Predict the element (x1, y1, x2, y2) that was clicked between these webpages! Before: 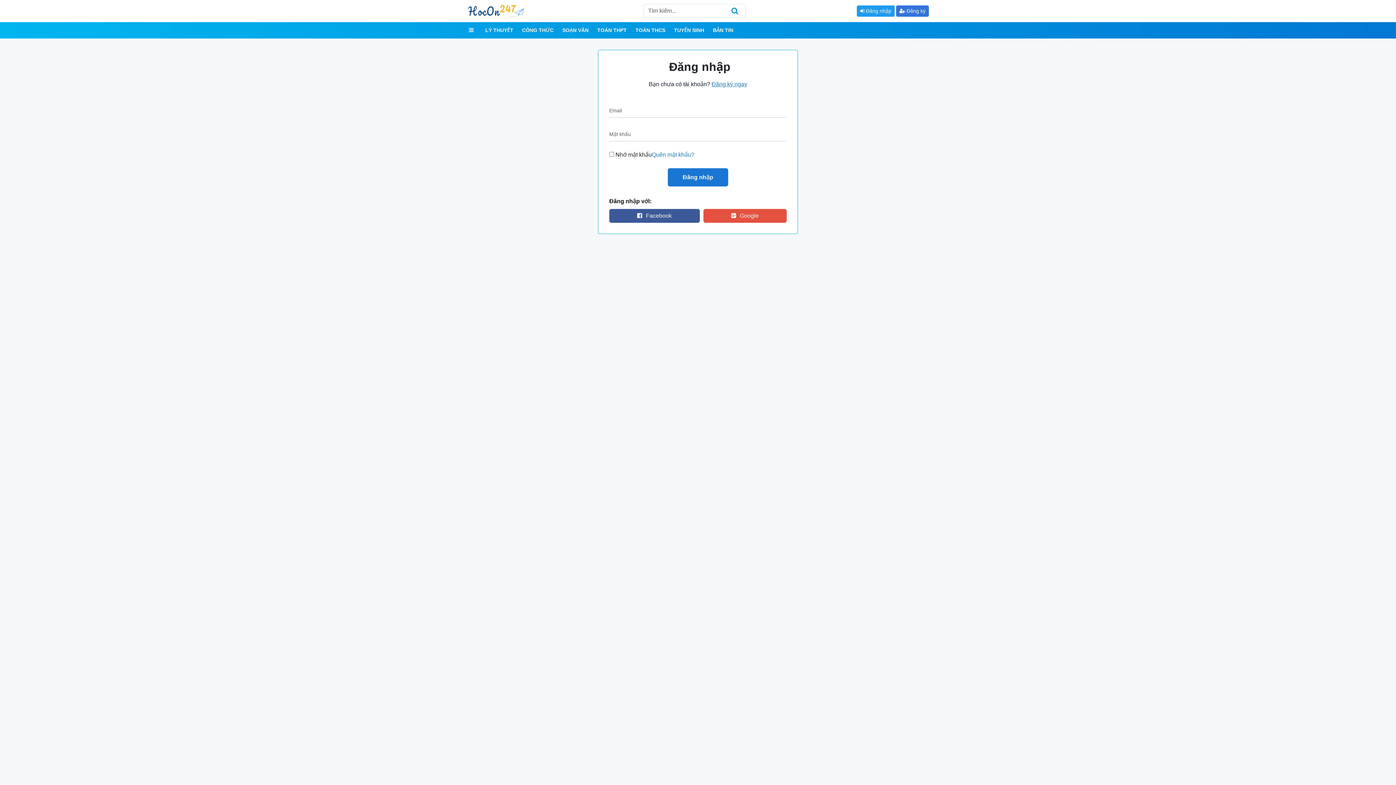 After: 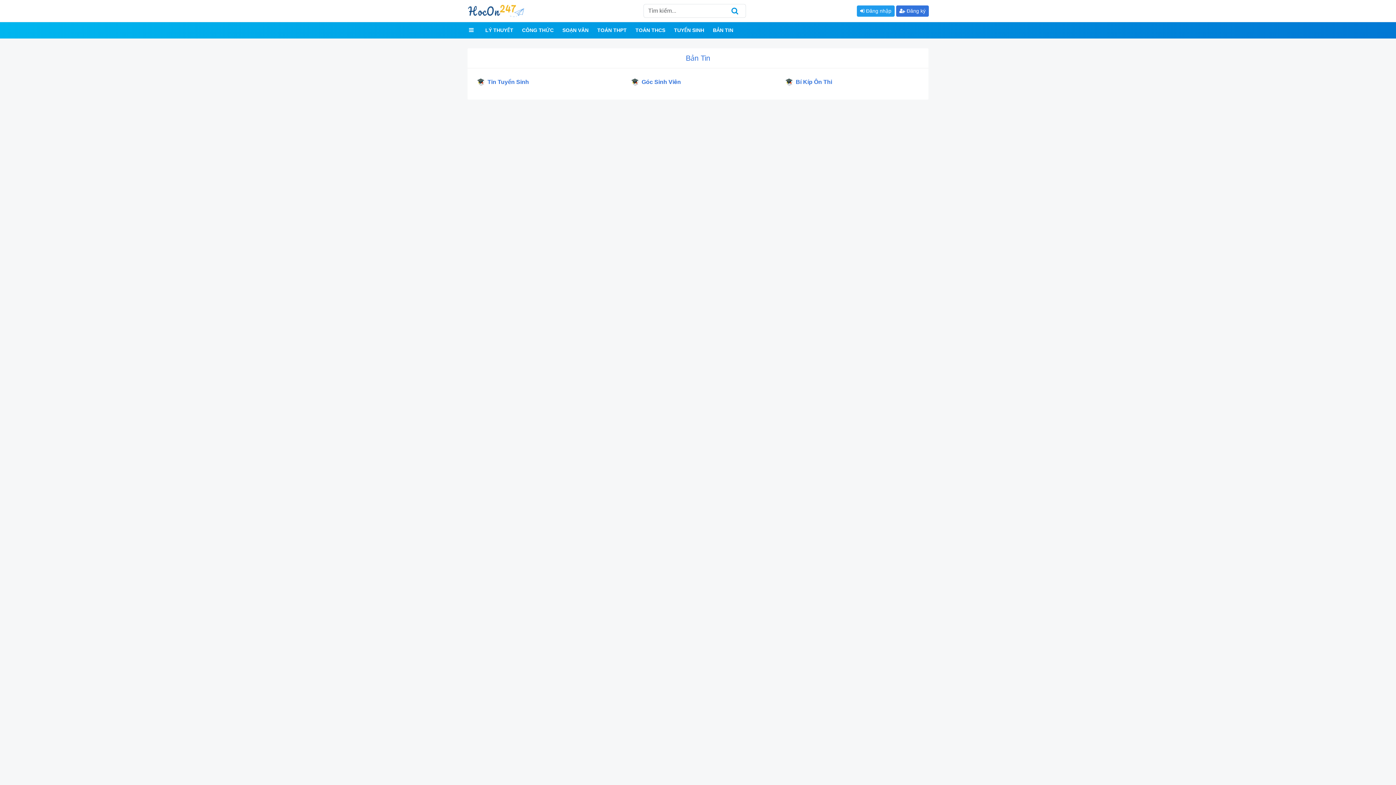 Action: label: BẢN TIN bbox: (708, 22, 737, 38)